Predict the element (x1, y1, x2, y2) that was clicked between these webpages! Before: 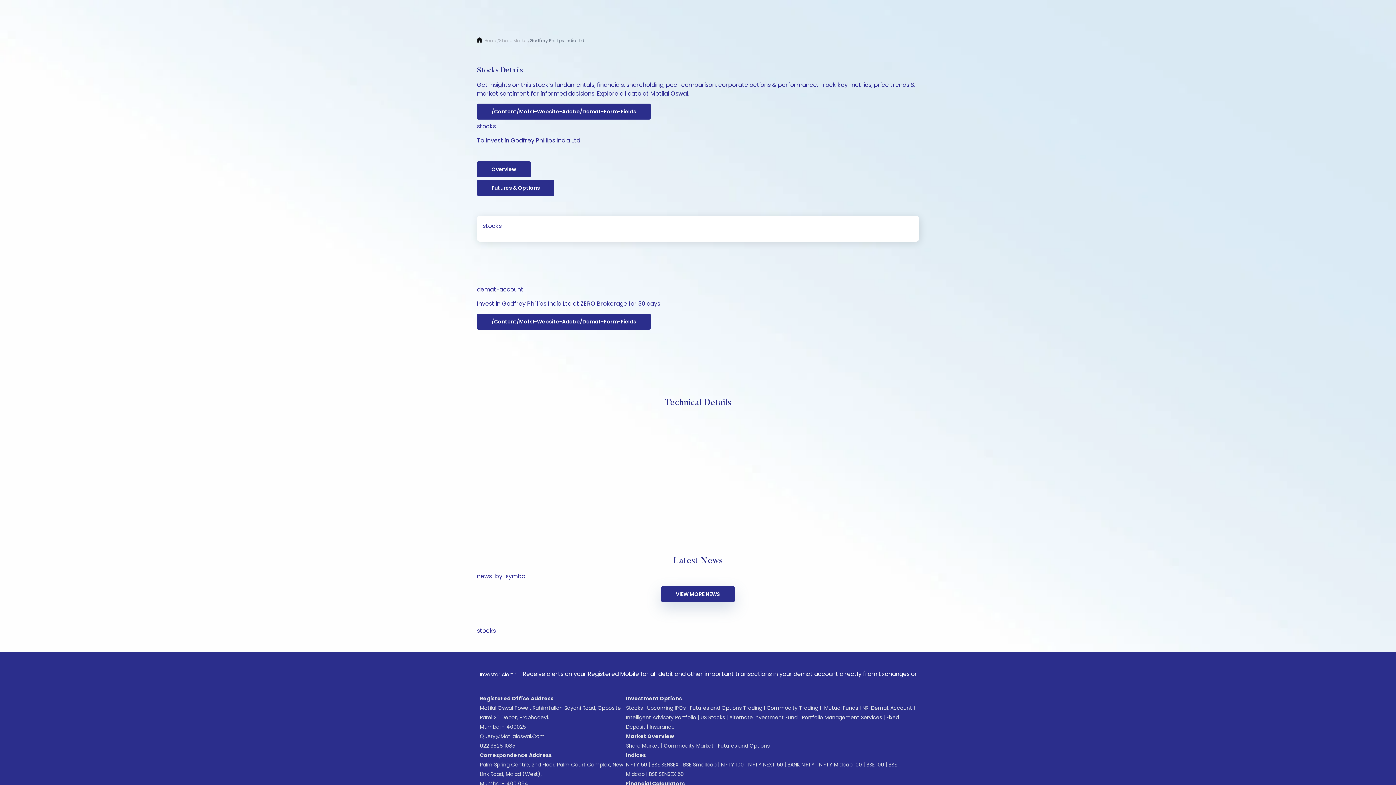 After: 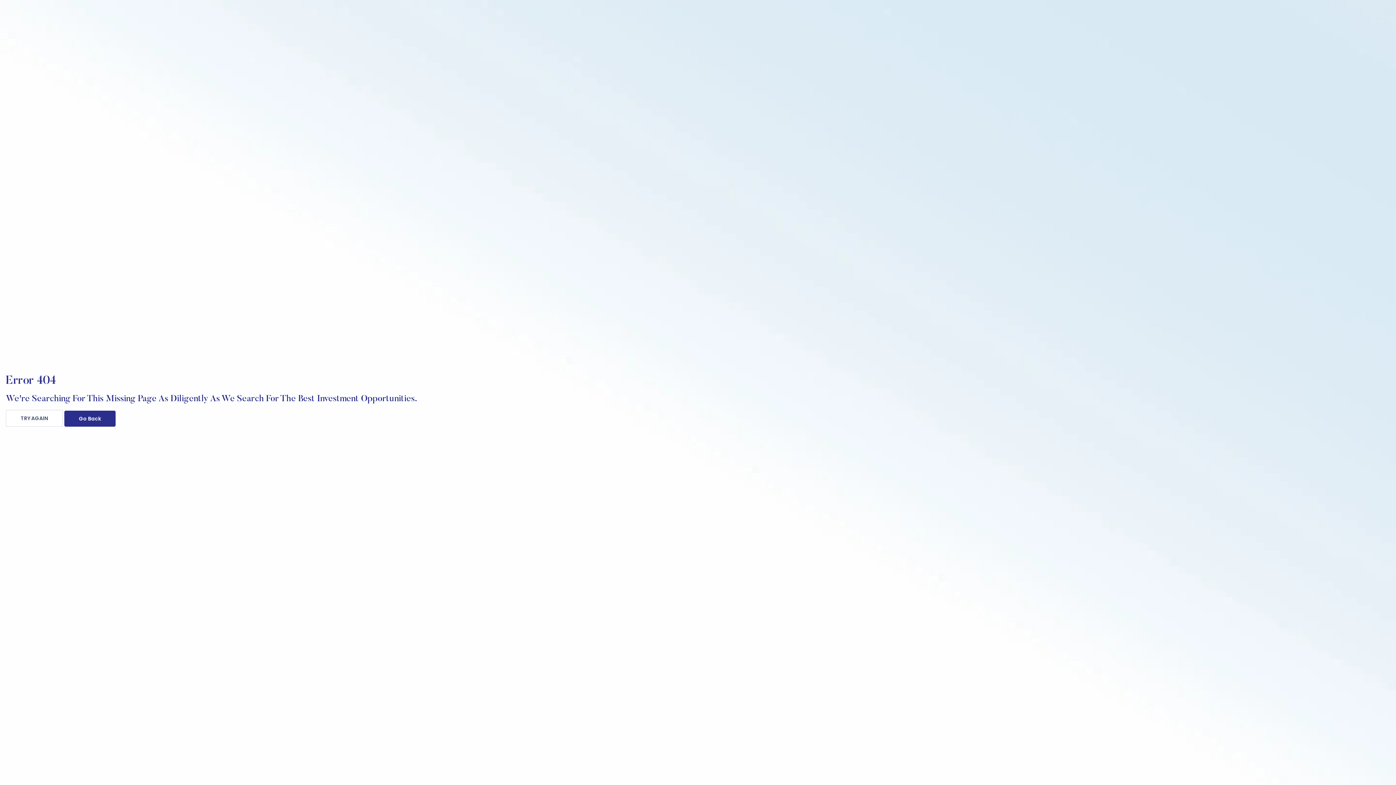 Action: label: Futures & Options bbox: (477, 180, 554, 196)